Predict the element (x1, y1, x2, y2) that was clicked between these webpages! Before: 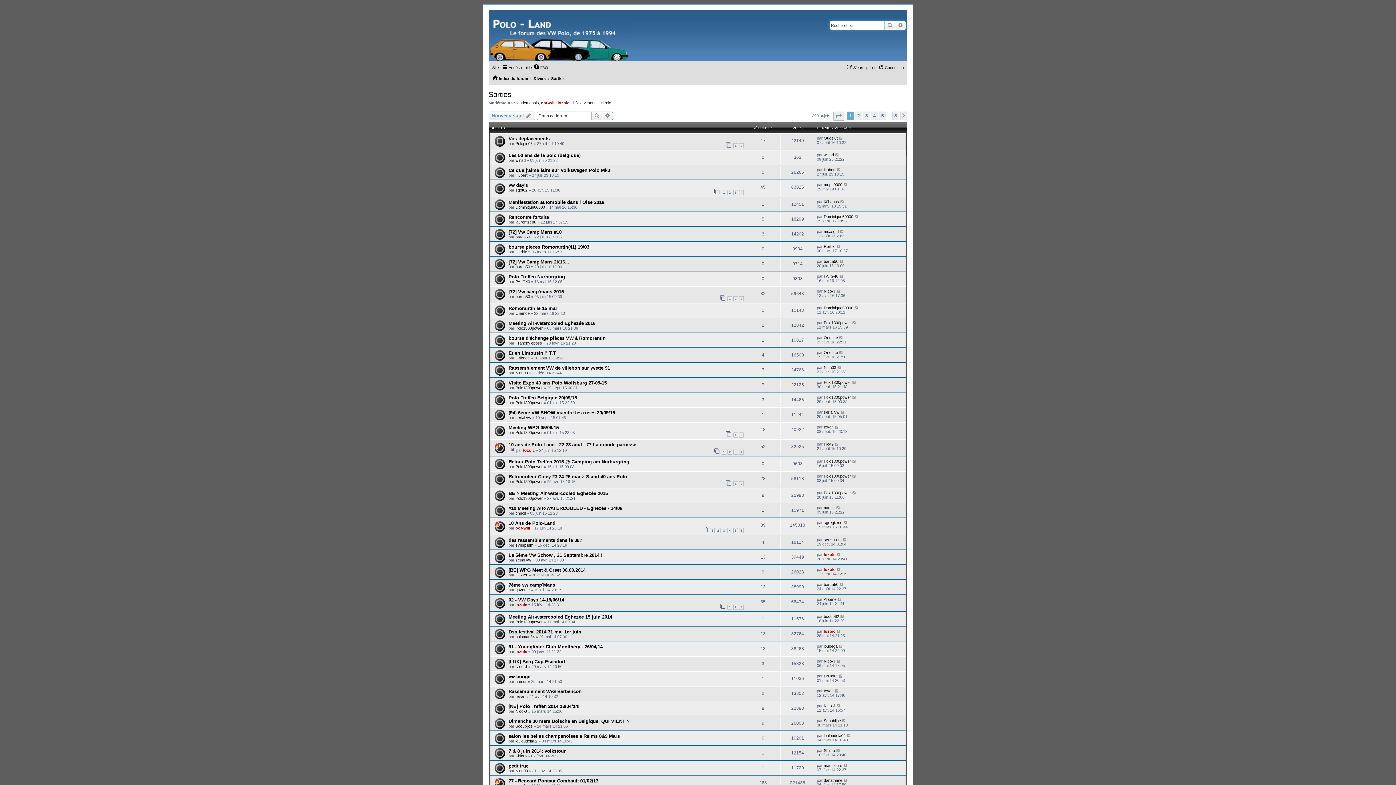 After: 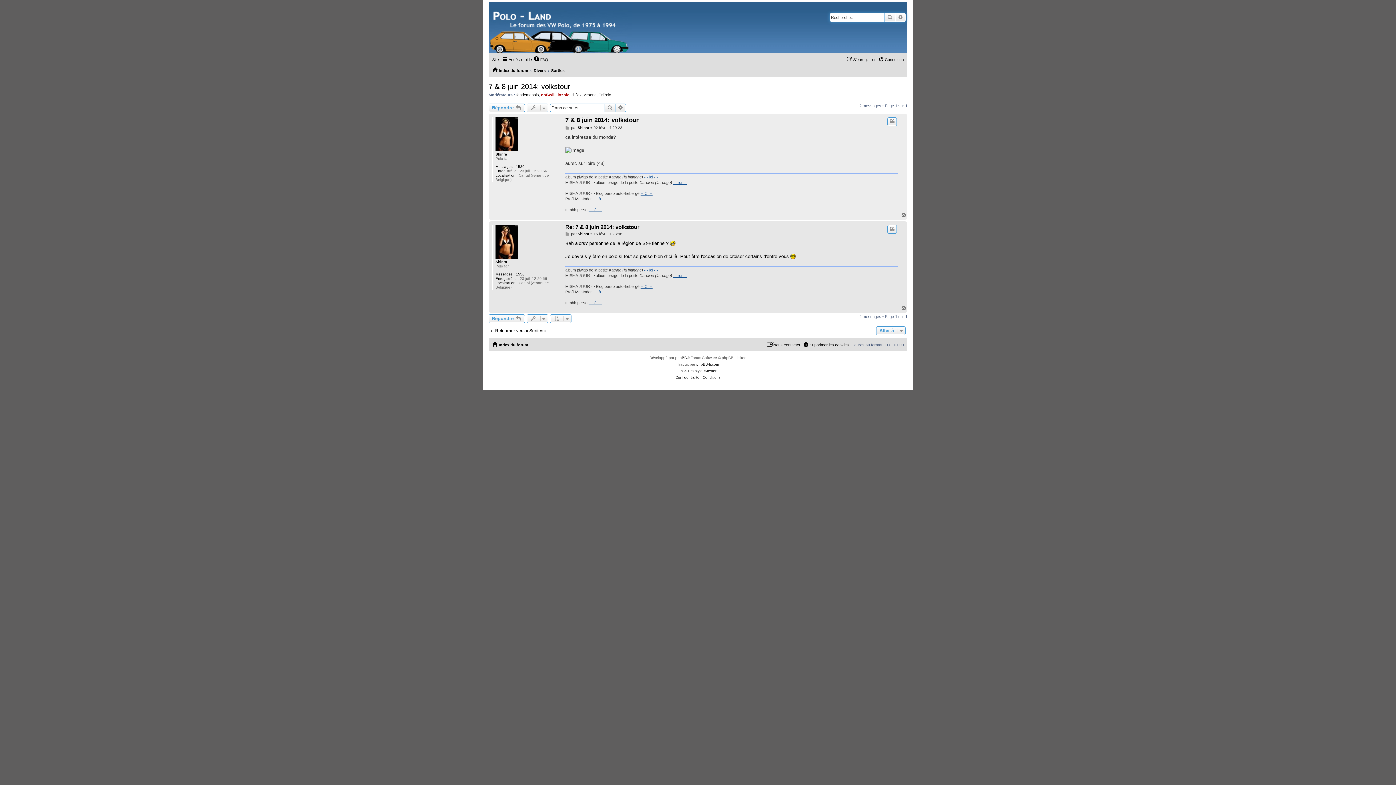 Action: bbox: (836, 748, 841, 752)